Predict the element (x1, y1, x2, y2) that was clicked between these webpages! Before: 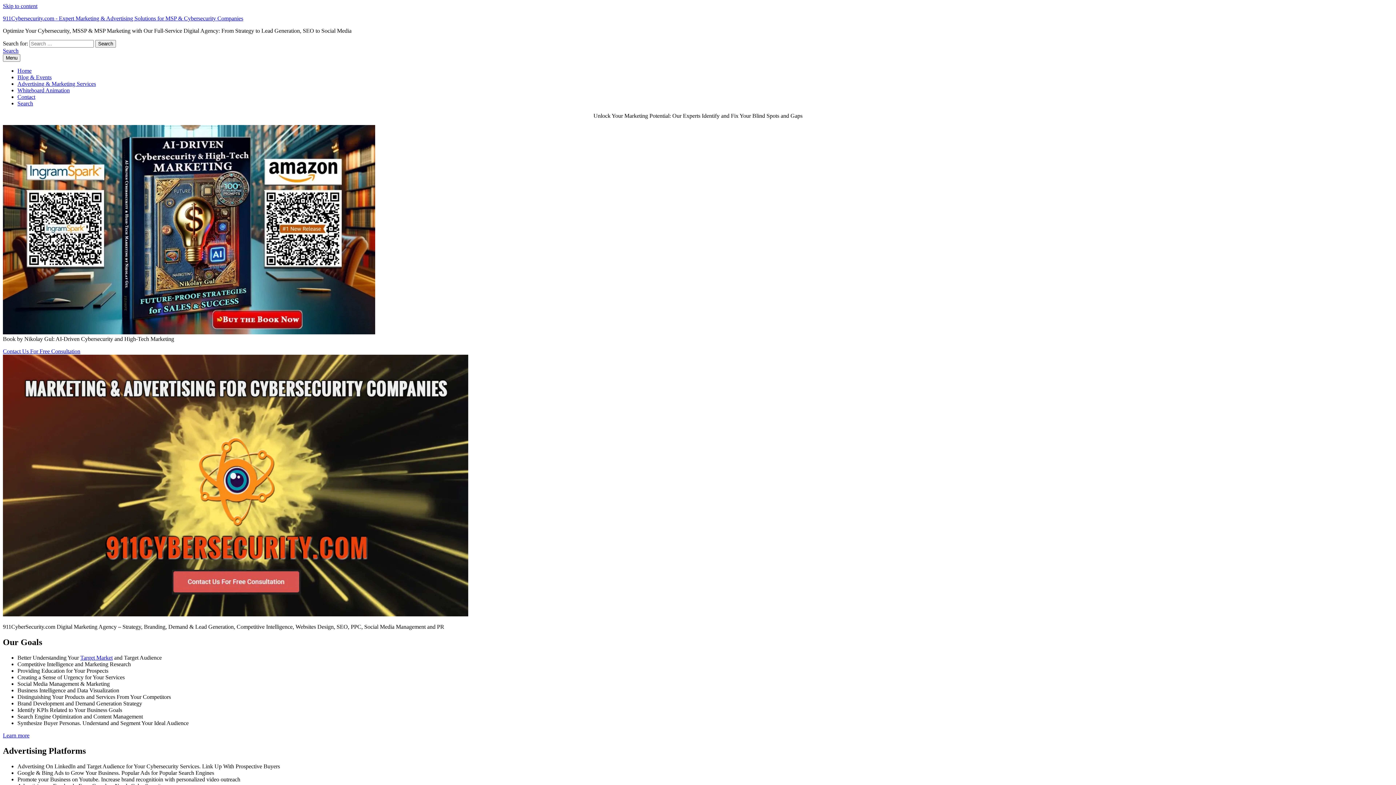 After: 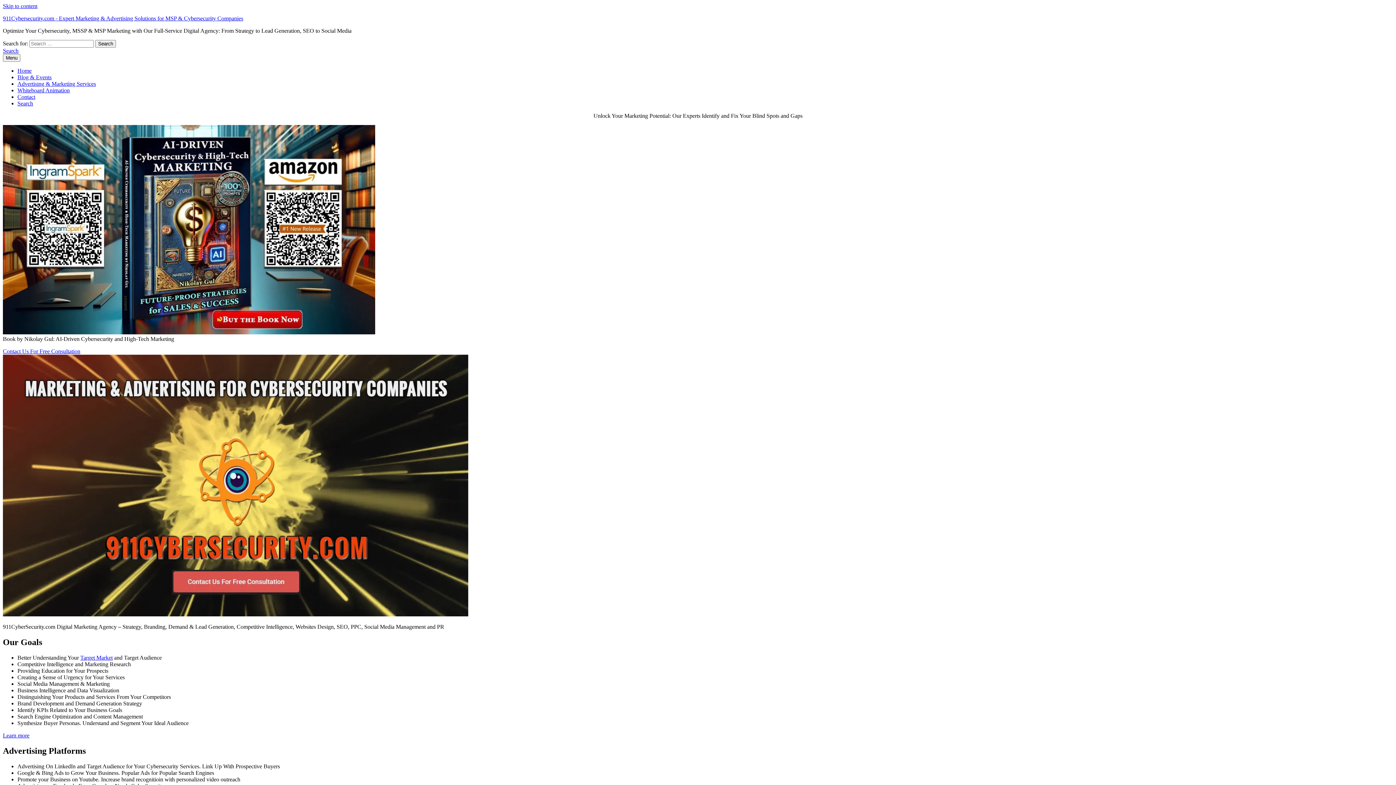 Action: bbox: (2, 329, 375, 335)